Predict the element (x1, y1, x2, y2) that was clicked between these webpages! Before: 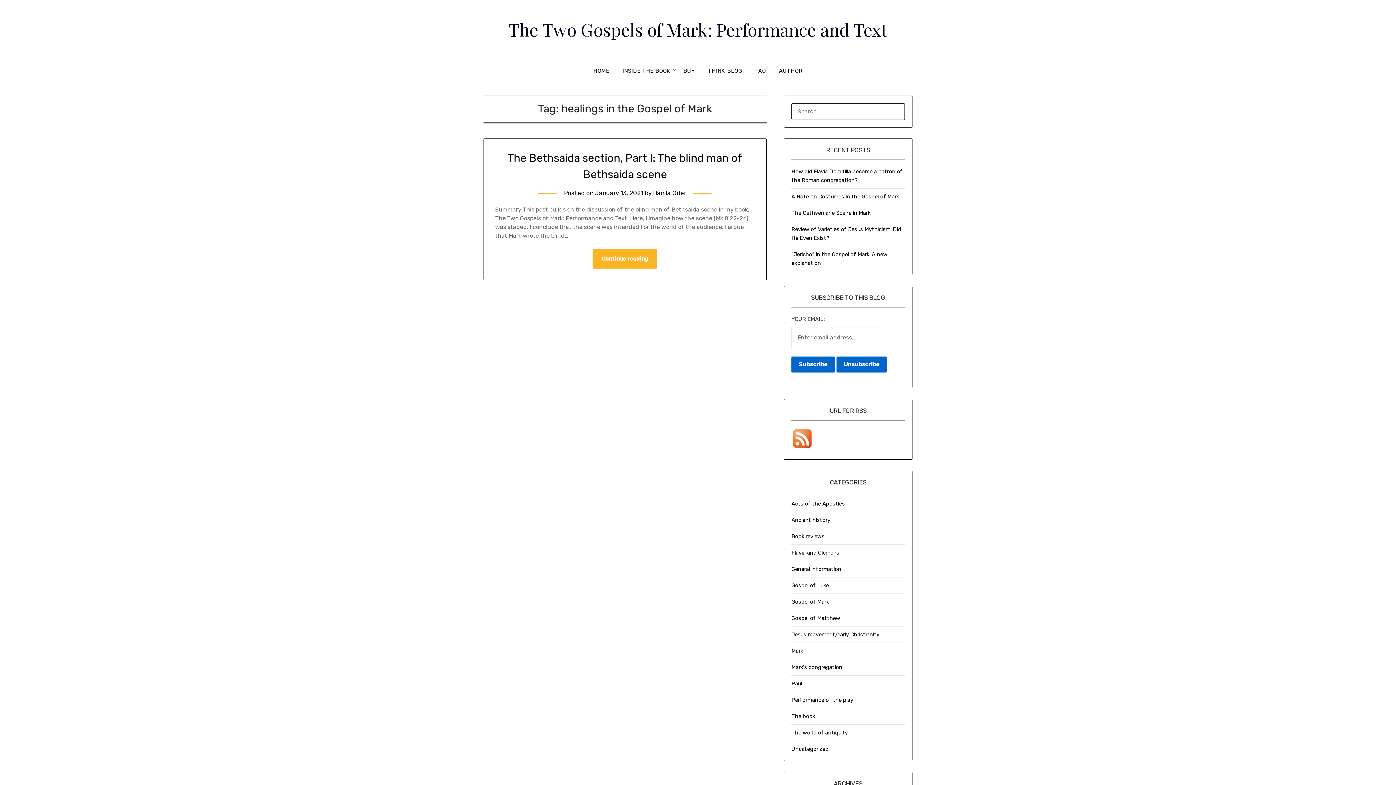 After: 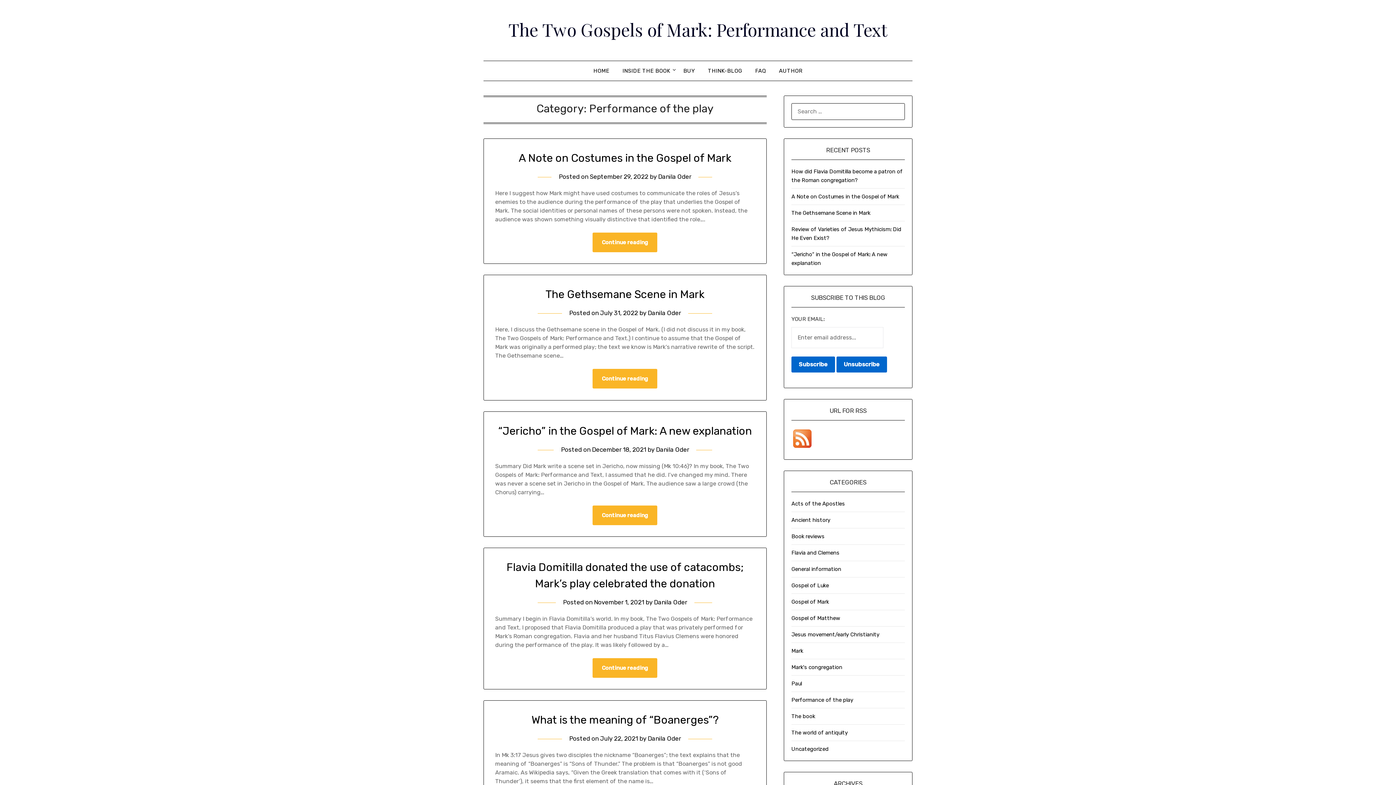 Action: bbox: (791, 697, 853, 703) label: Performance of the play